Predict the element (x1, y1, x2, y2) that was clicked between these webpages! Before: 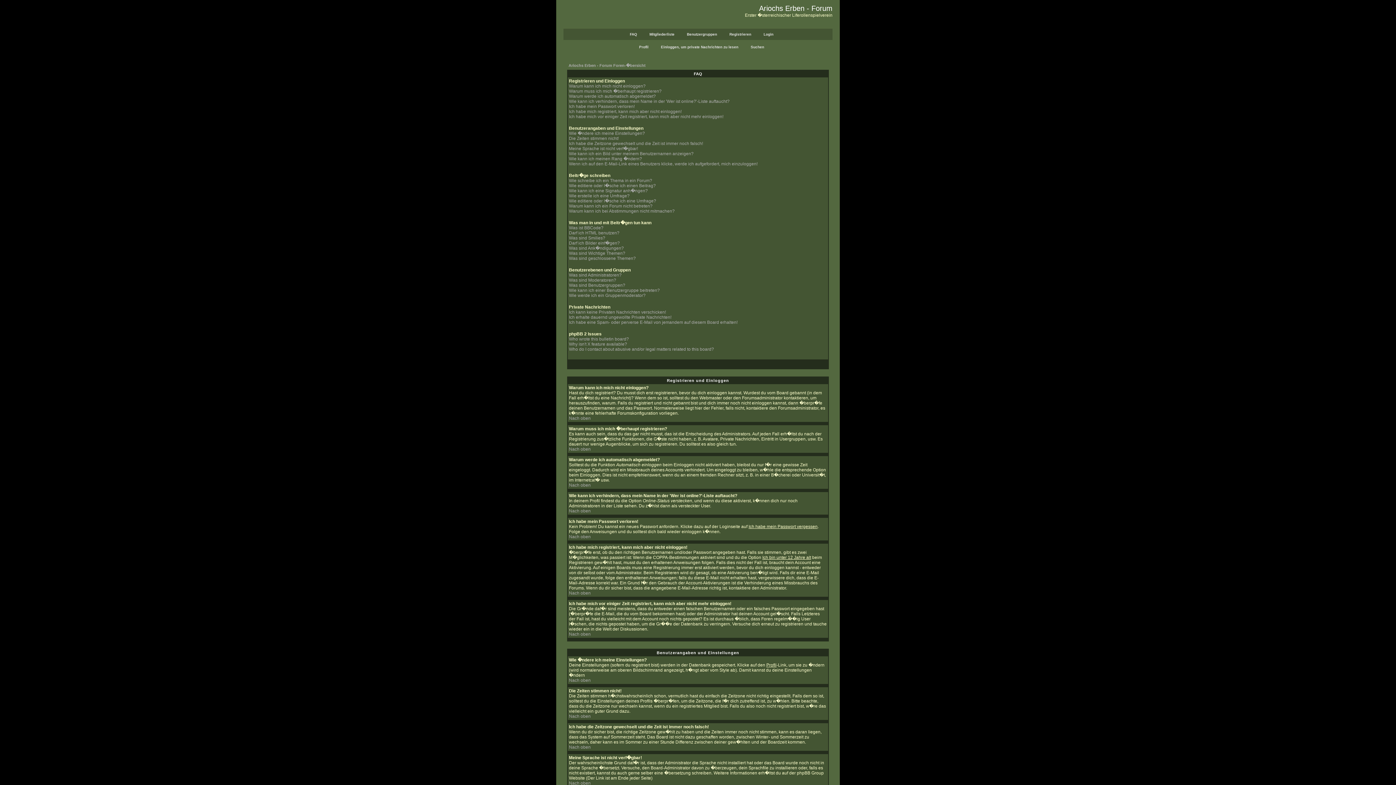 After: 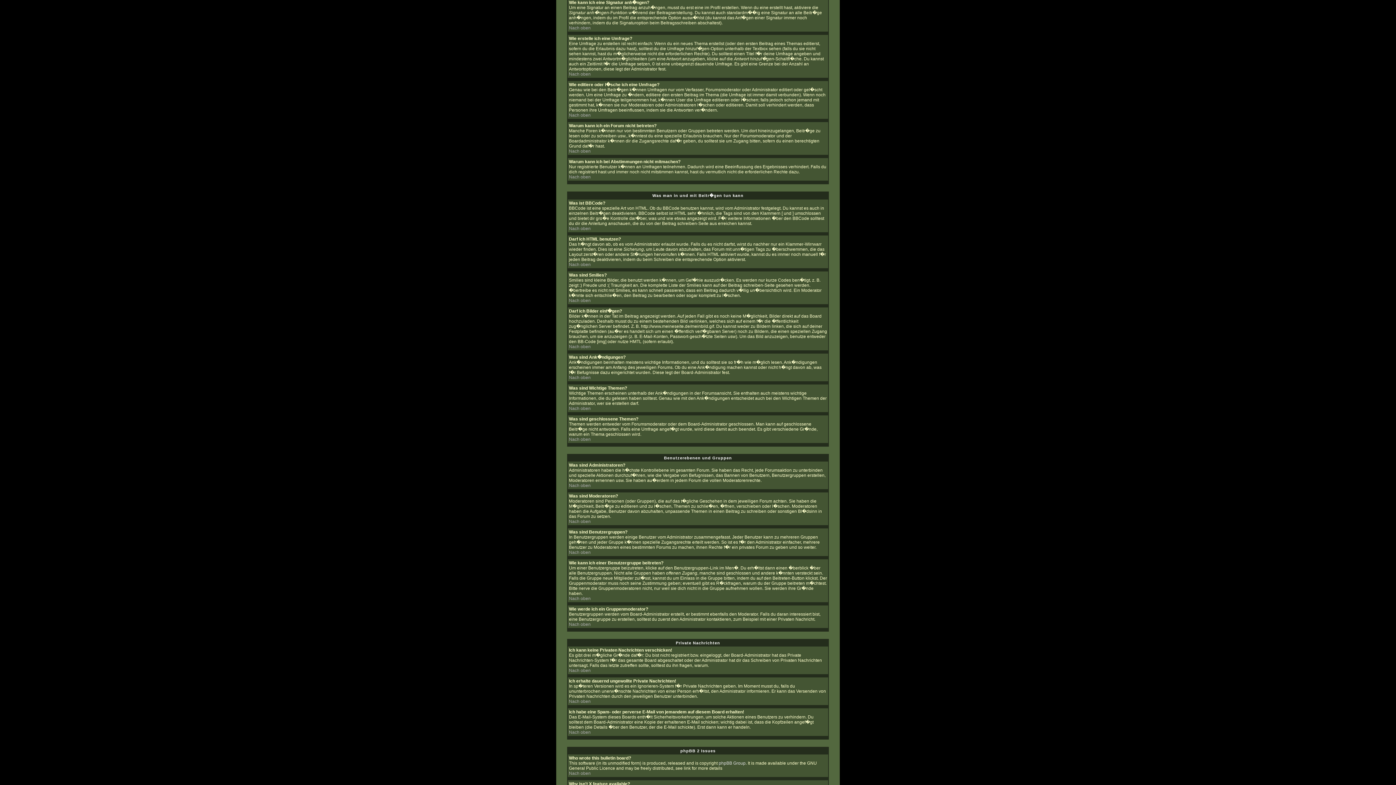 Action: label: Wie kann ich eine Signatur anh�ngen? bbox: (569, 188, 648, 193)